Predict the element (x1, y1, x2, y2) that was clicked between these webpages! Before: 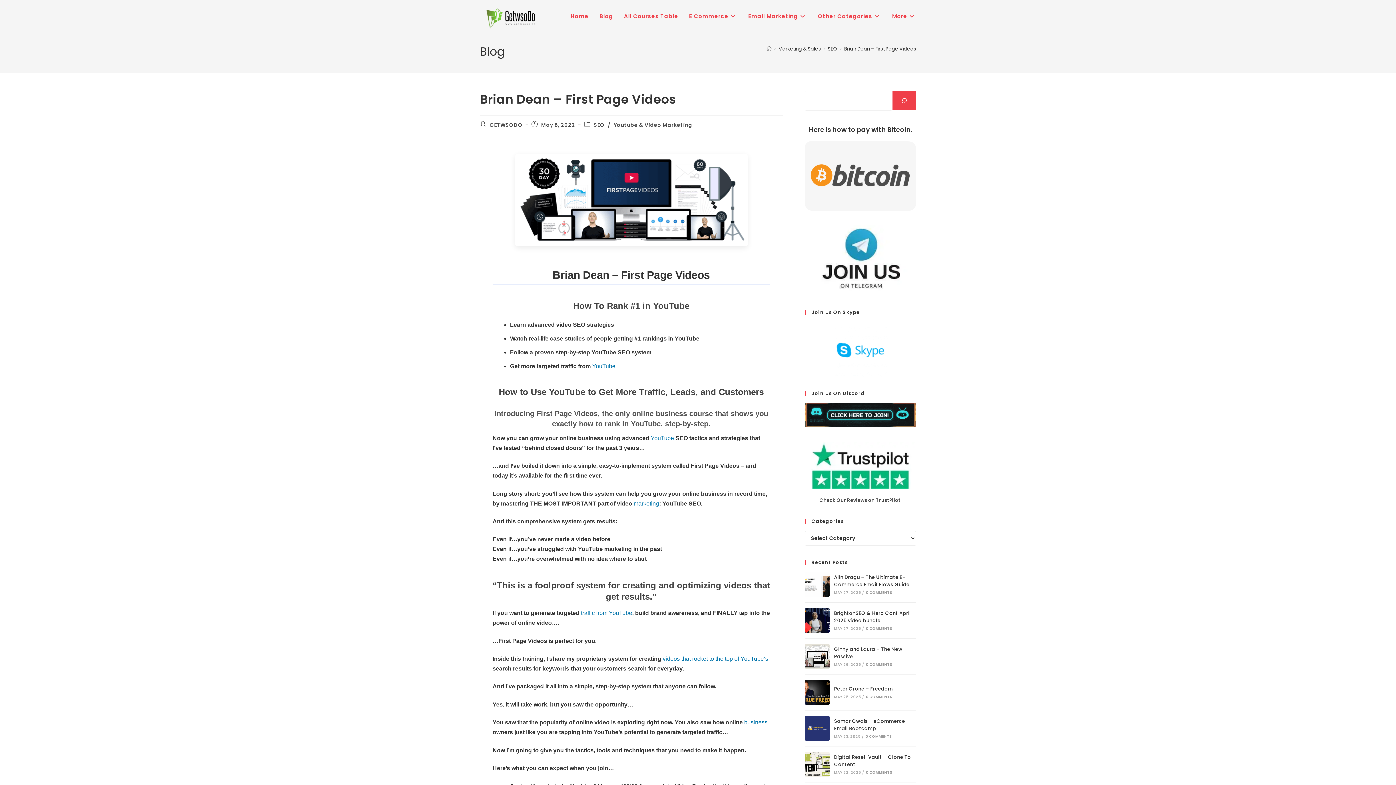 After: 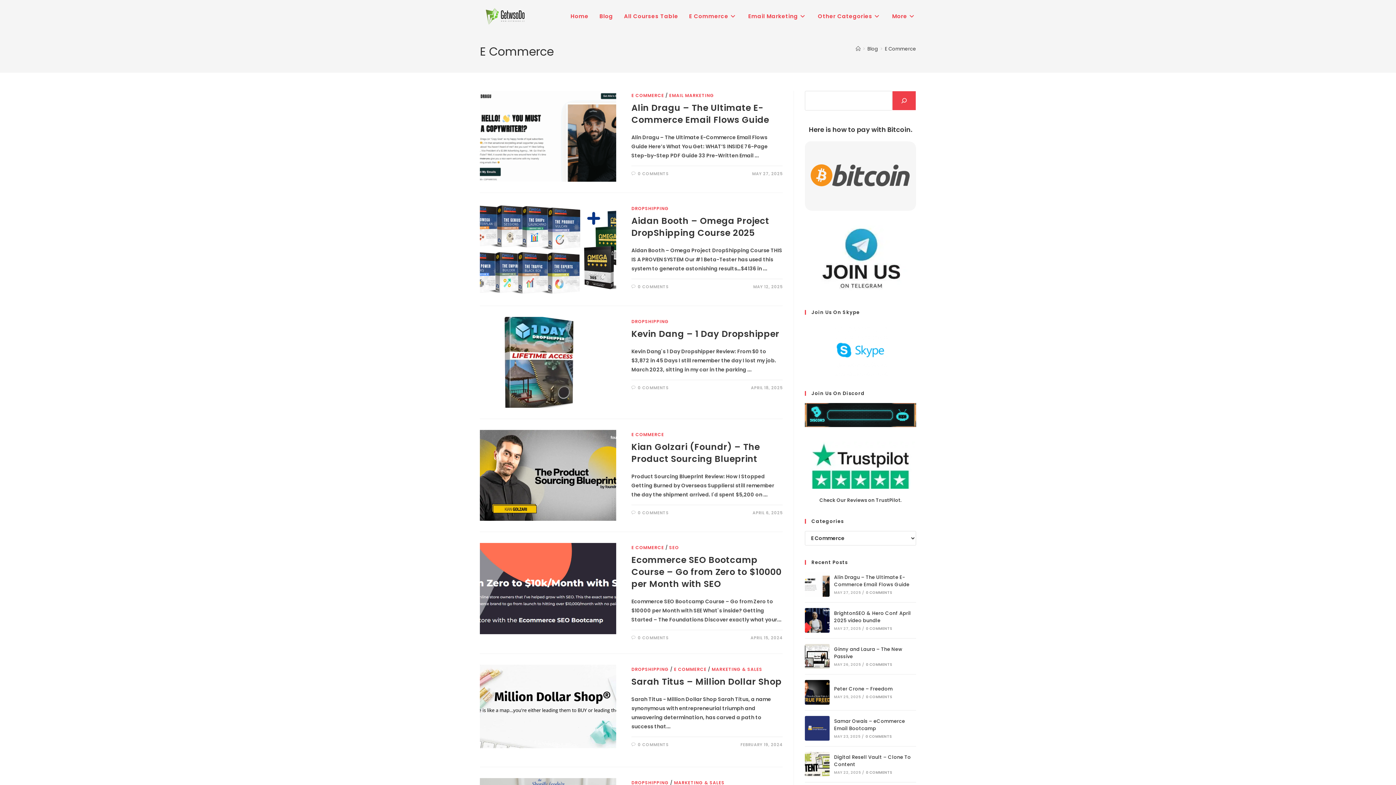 Action: label: E Commerce bbox: (683, 7, 742, 25)